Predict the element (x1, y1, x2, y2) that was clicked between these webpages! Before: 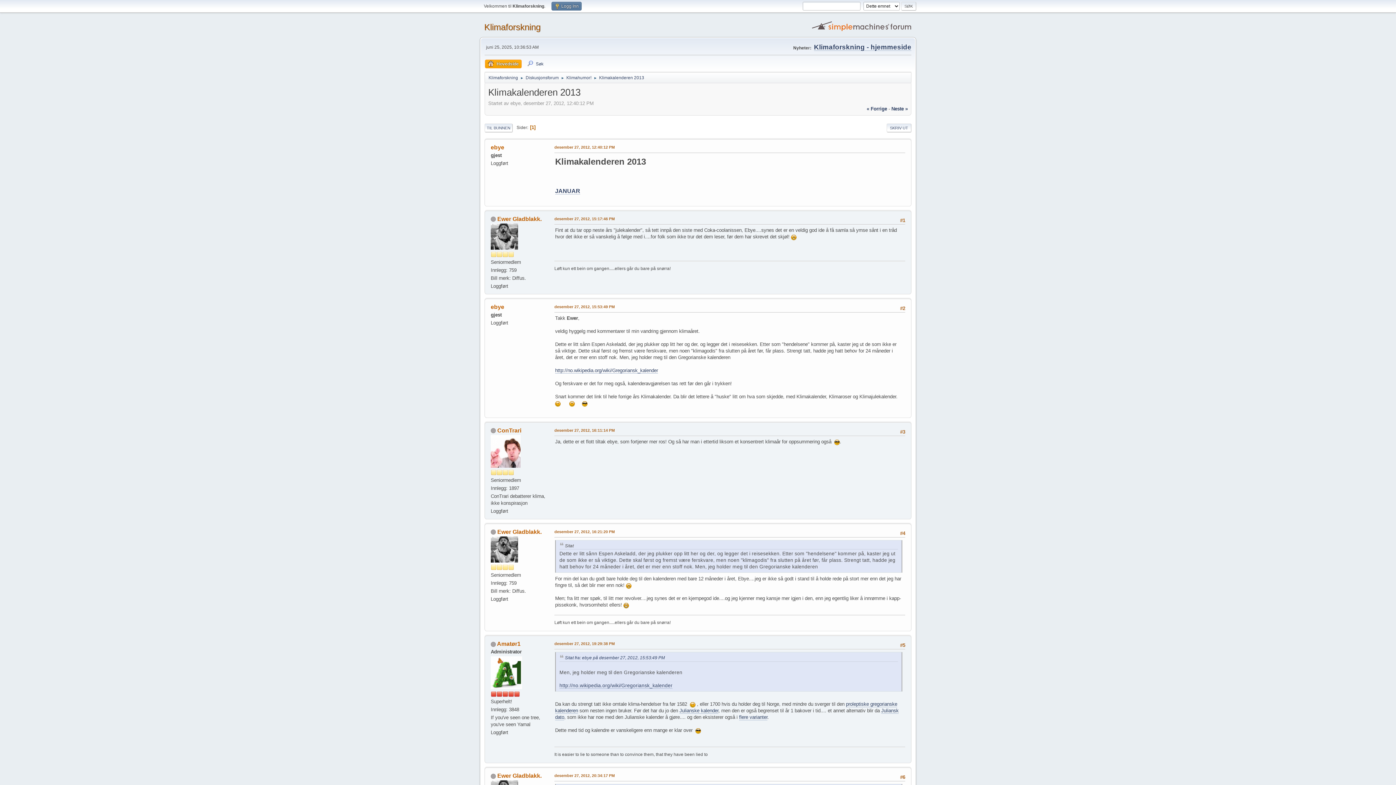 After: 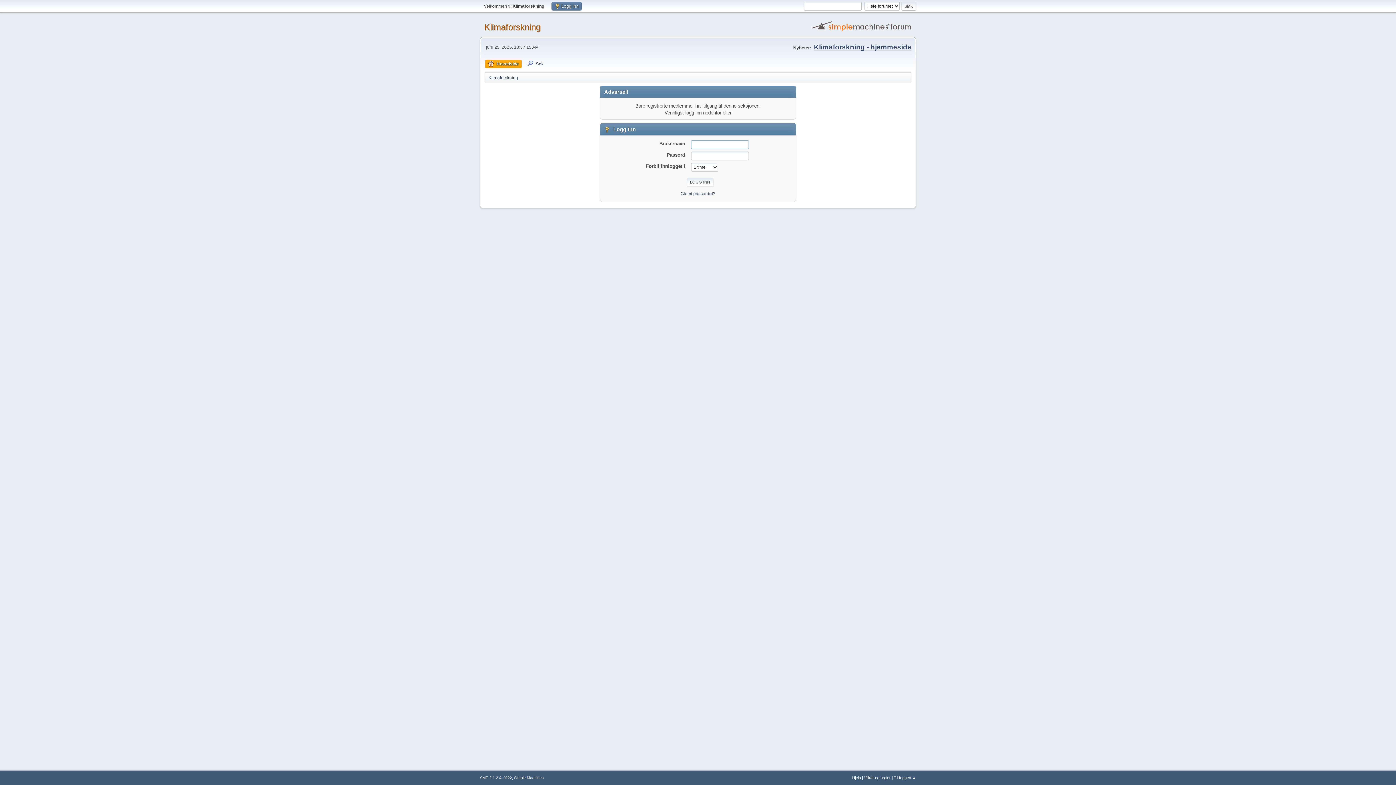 Action: bbox: (490, 233, 518, 238)